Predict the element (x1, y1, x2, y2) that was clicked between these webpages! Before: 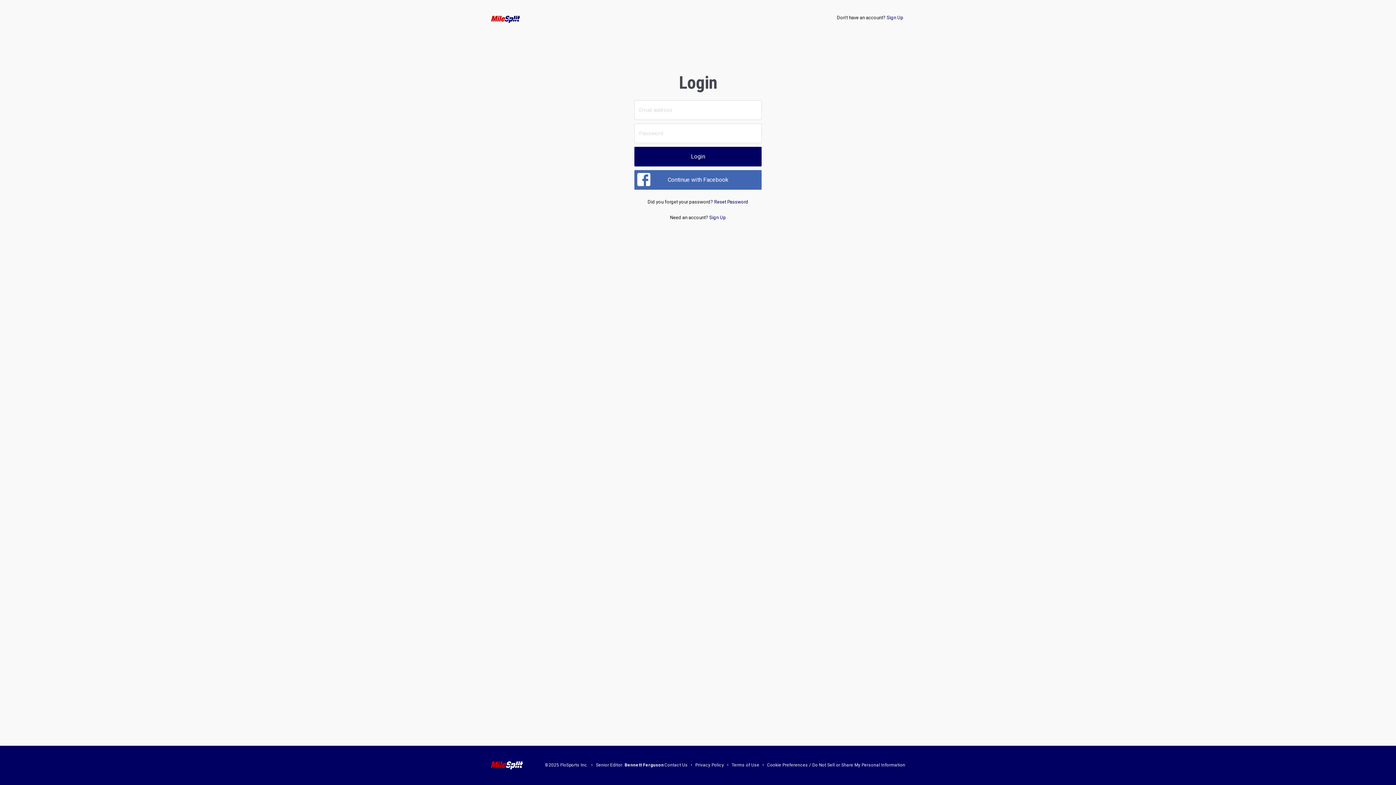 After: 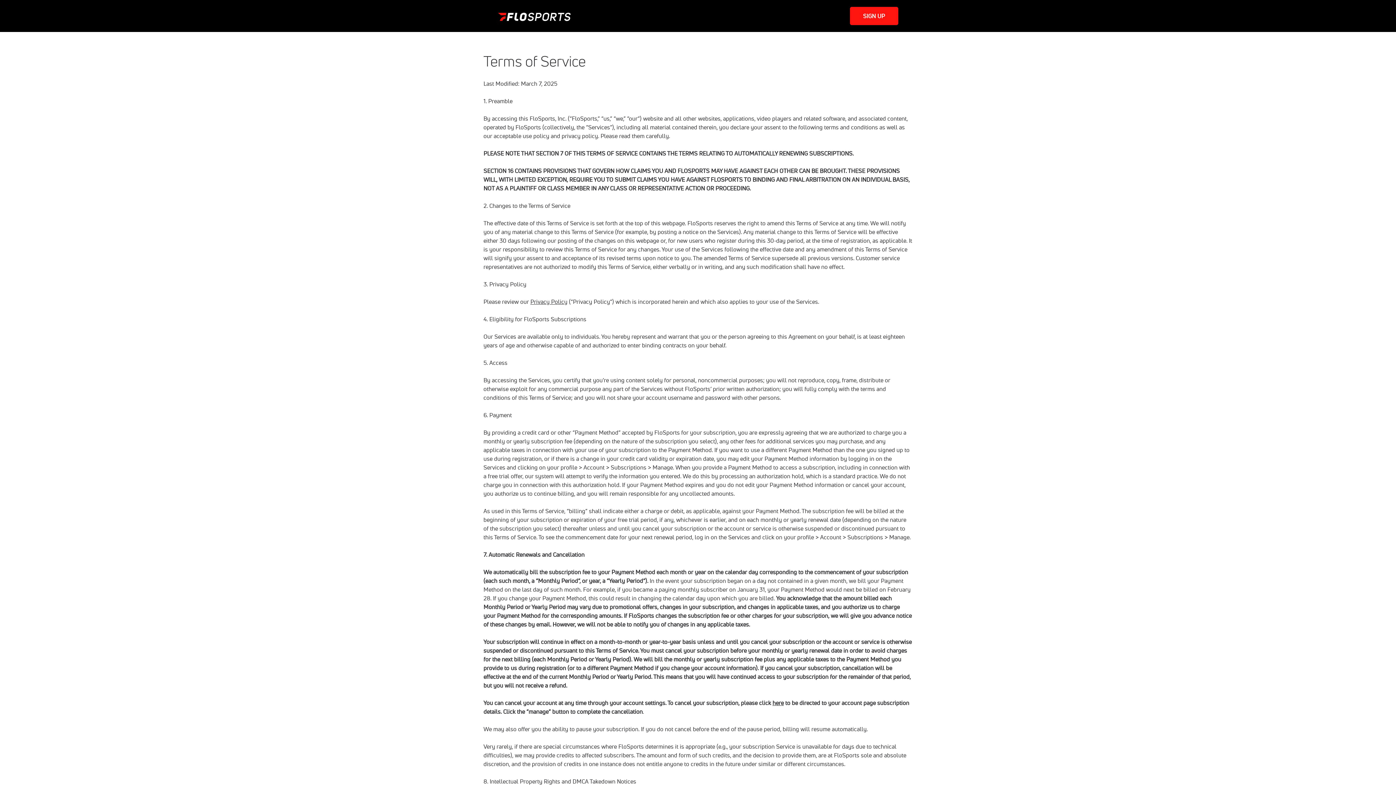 Action: bbox: (731, 763, 759, 768) label: Terms of Use